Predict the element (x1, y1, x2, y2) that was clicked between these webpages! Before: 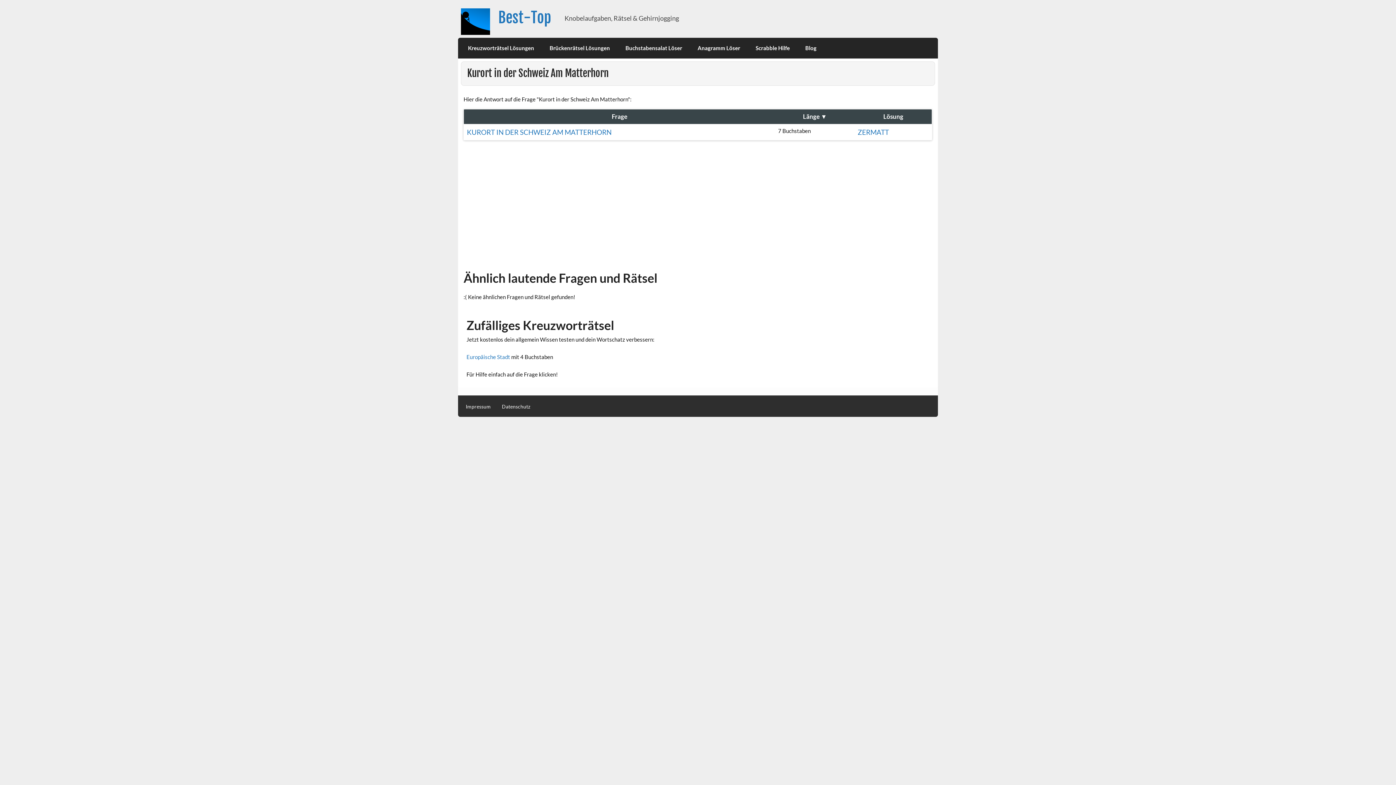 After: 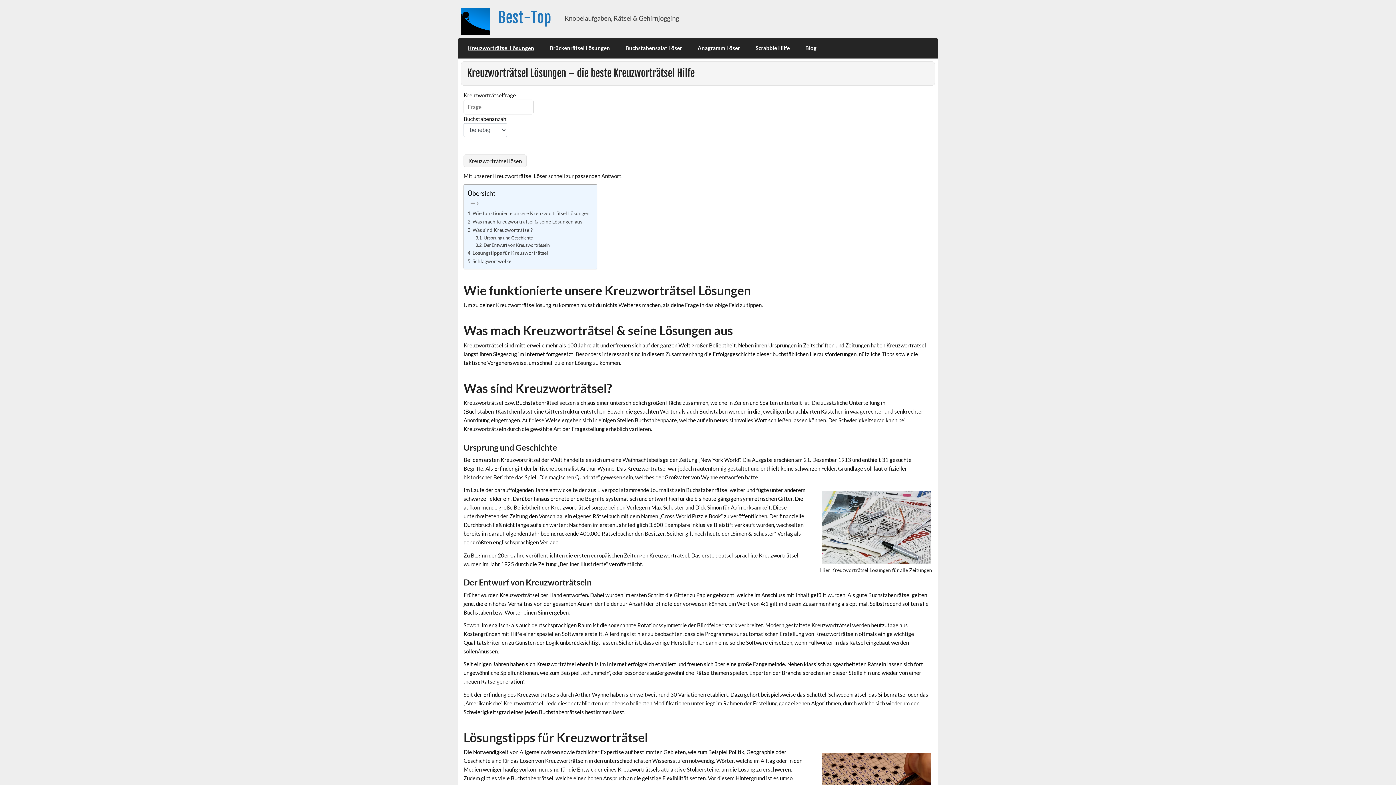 Action: bbox: (460, 37, 542, 58) label: Kreuzworträtsel Lösungen